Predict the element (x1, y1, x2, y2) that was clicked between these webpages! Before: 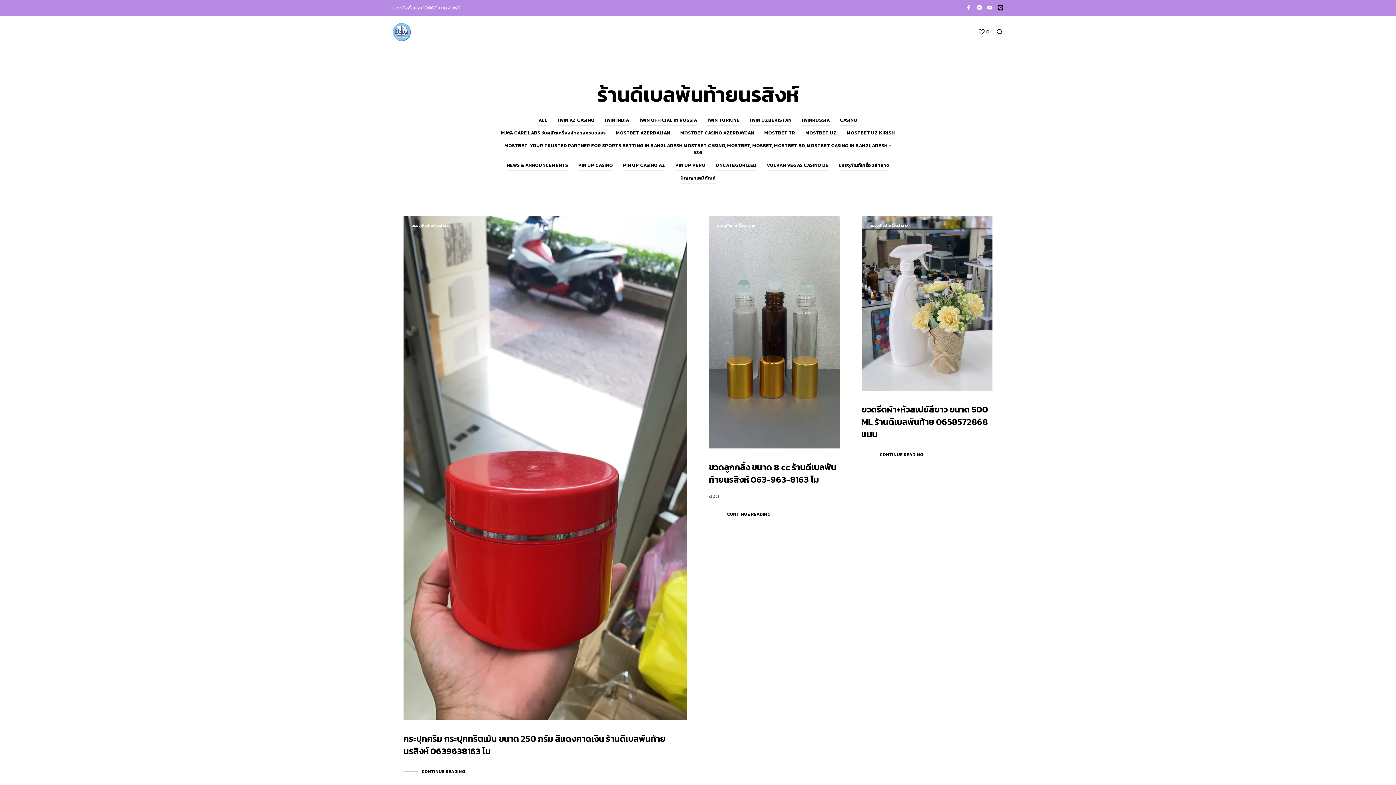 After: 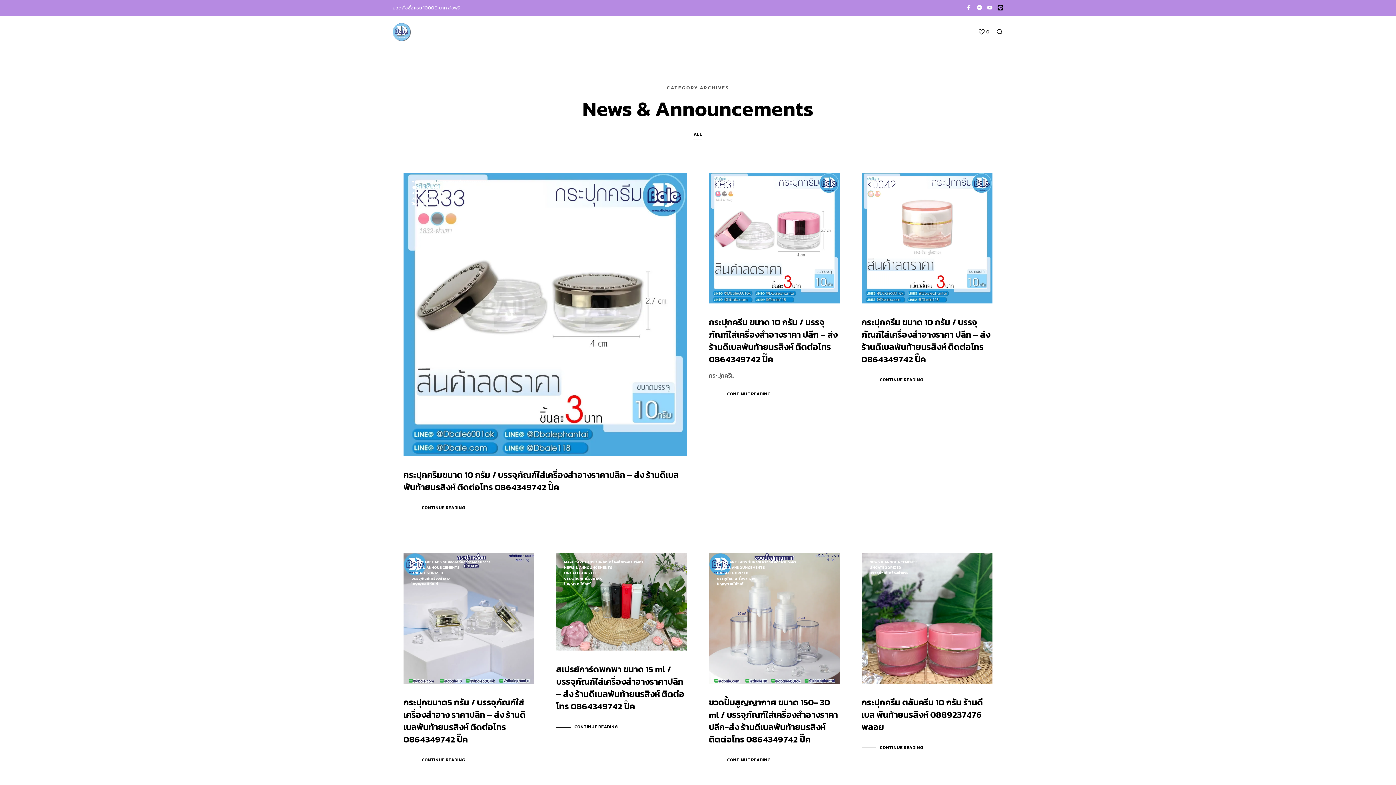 Action: label: NEWS & ANNOUNCEMENTS bbox: (506, 159, 568, 170)